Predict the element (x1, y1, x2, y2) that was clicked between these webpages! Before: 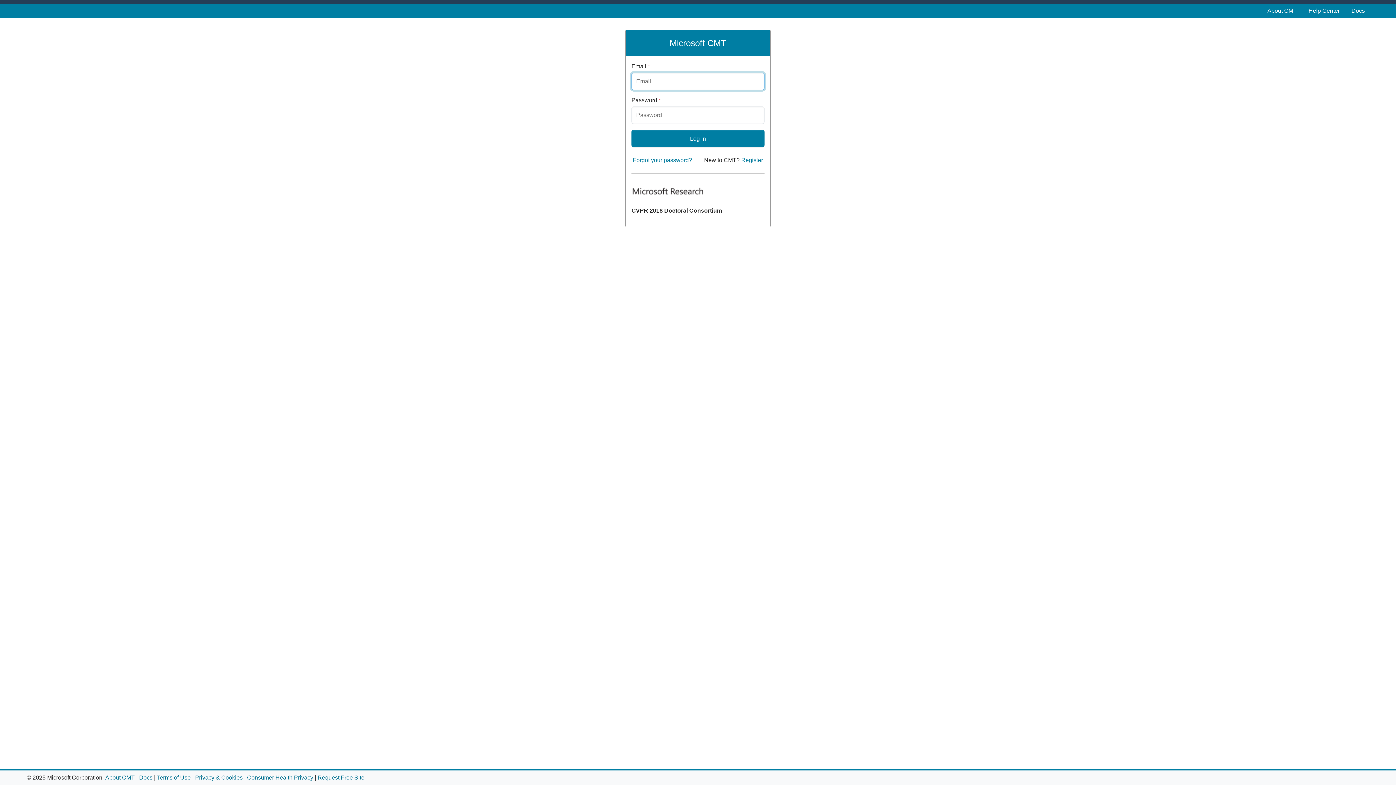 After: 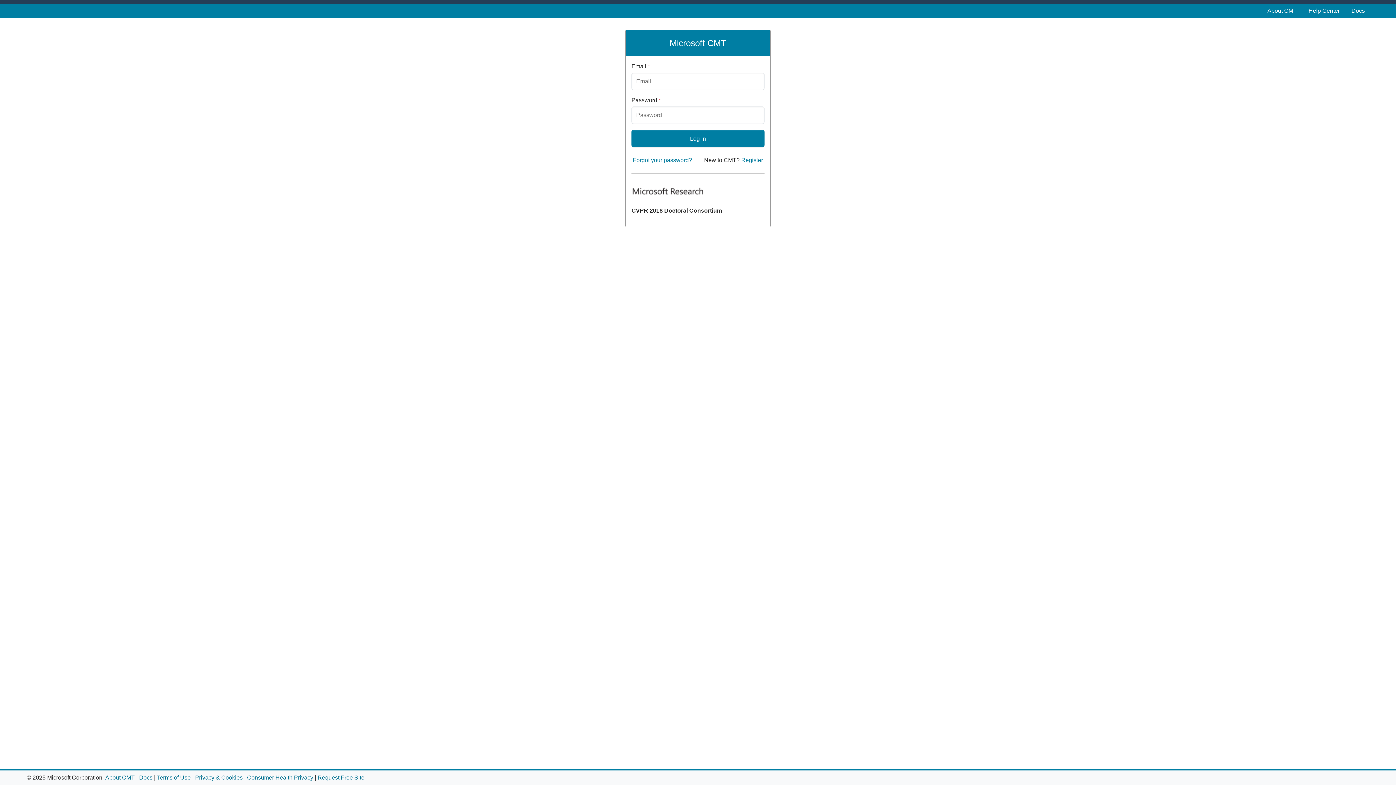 Action: bbox: (317, 774, 364, 781) label: Request Free Site